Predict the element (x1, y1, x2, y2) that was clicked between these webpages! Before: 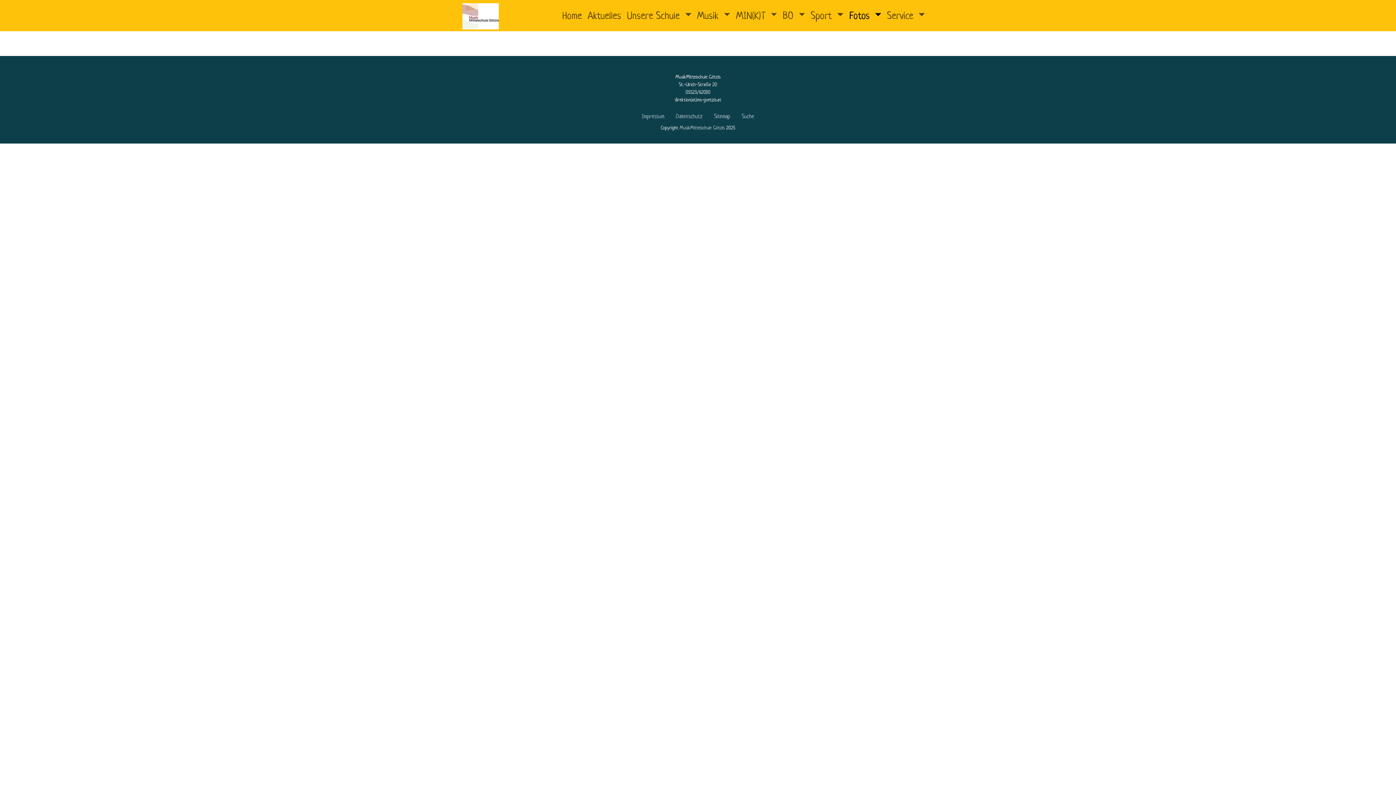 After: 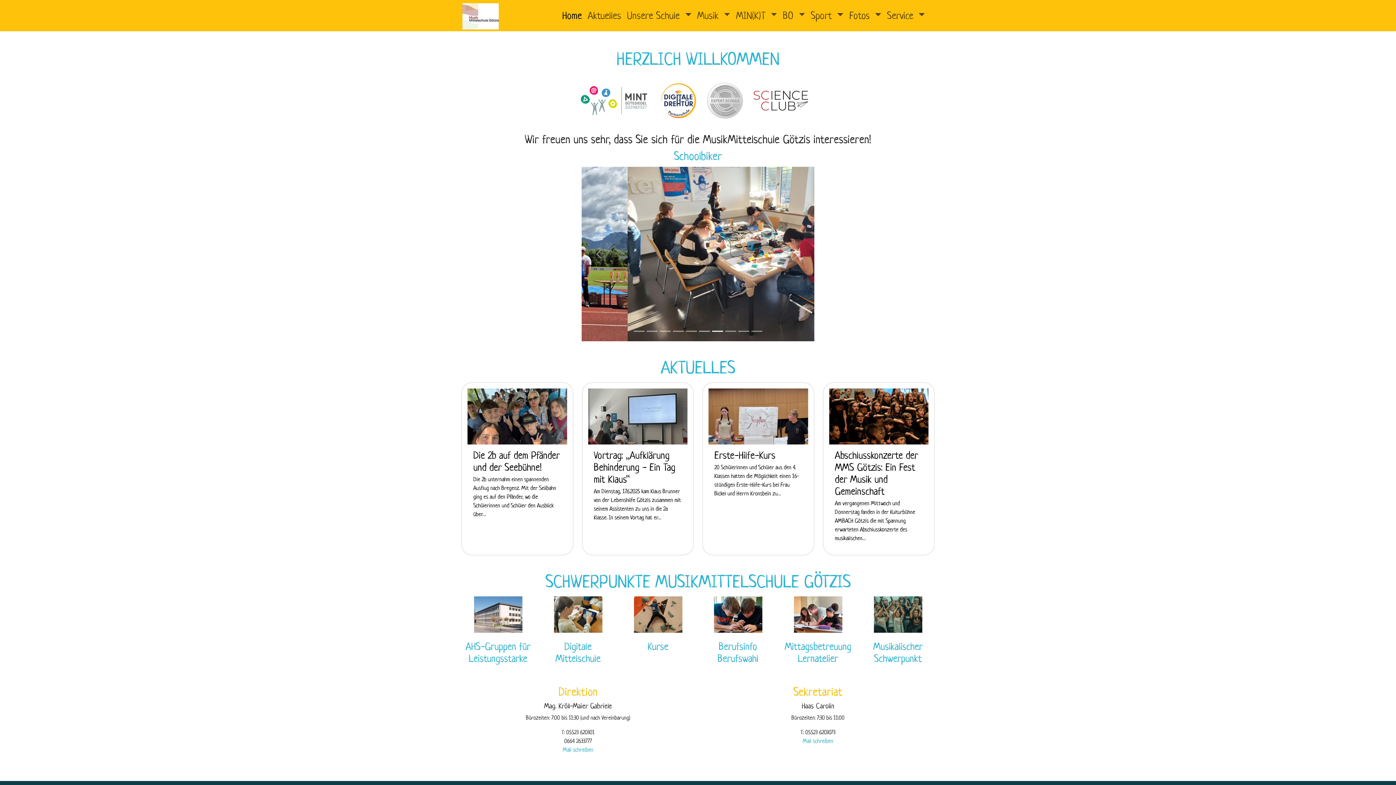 Action: bbox: (462, 1, 498, 31)